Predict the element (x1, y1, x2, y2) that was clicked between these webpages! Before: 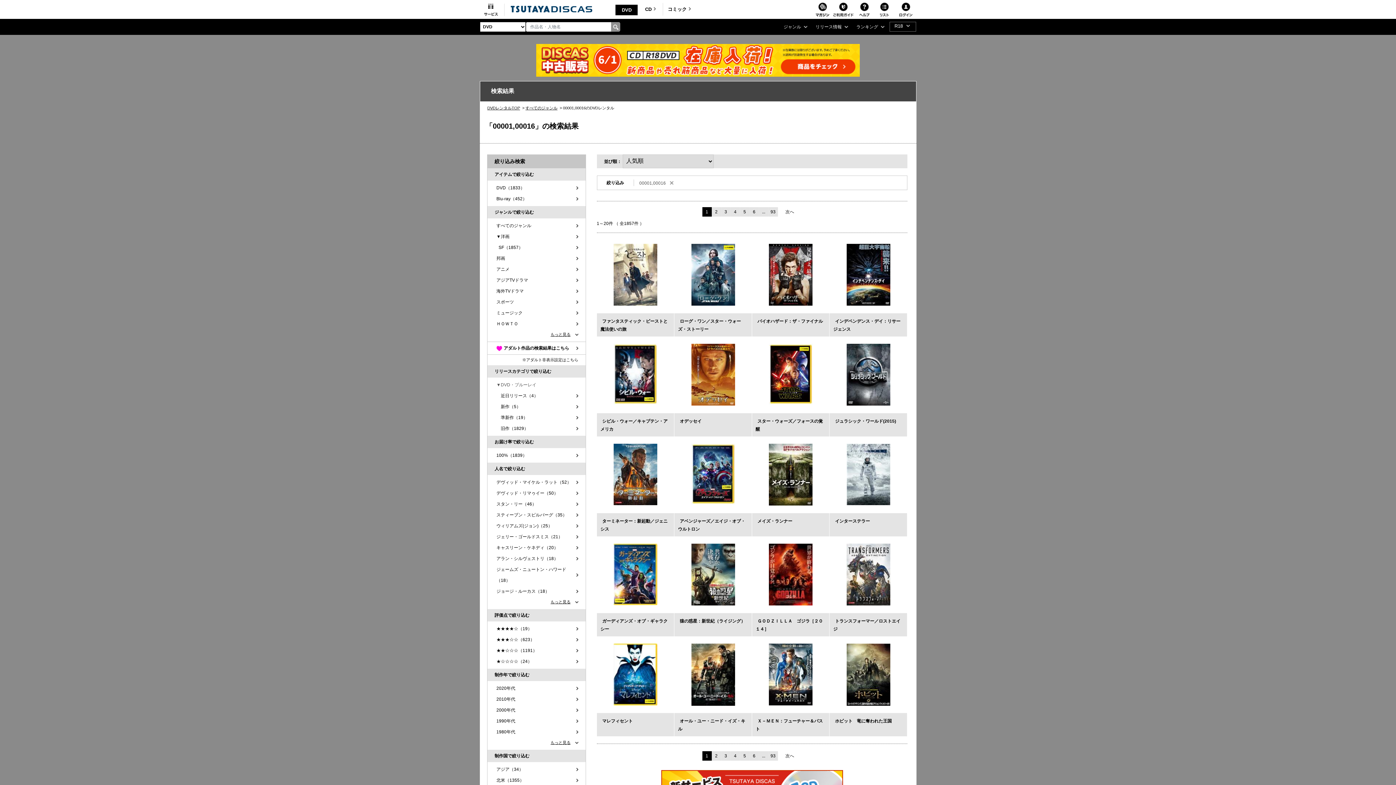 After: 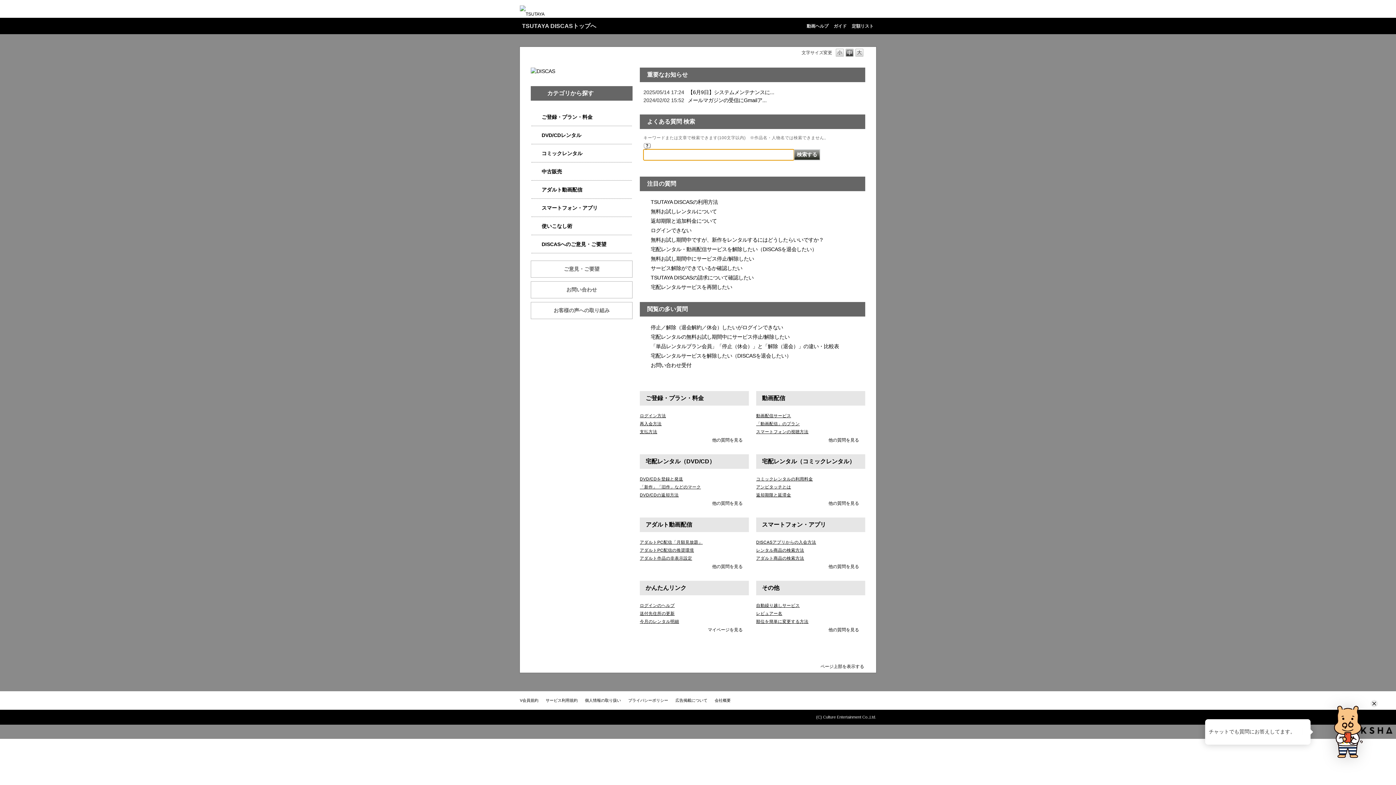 Action: bbox: (856, 0, 872, 19)